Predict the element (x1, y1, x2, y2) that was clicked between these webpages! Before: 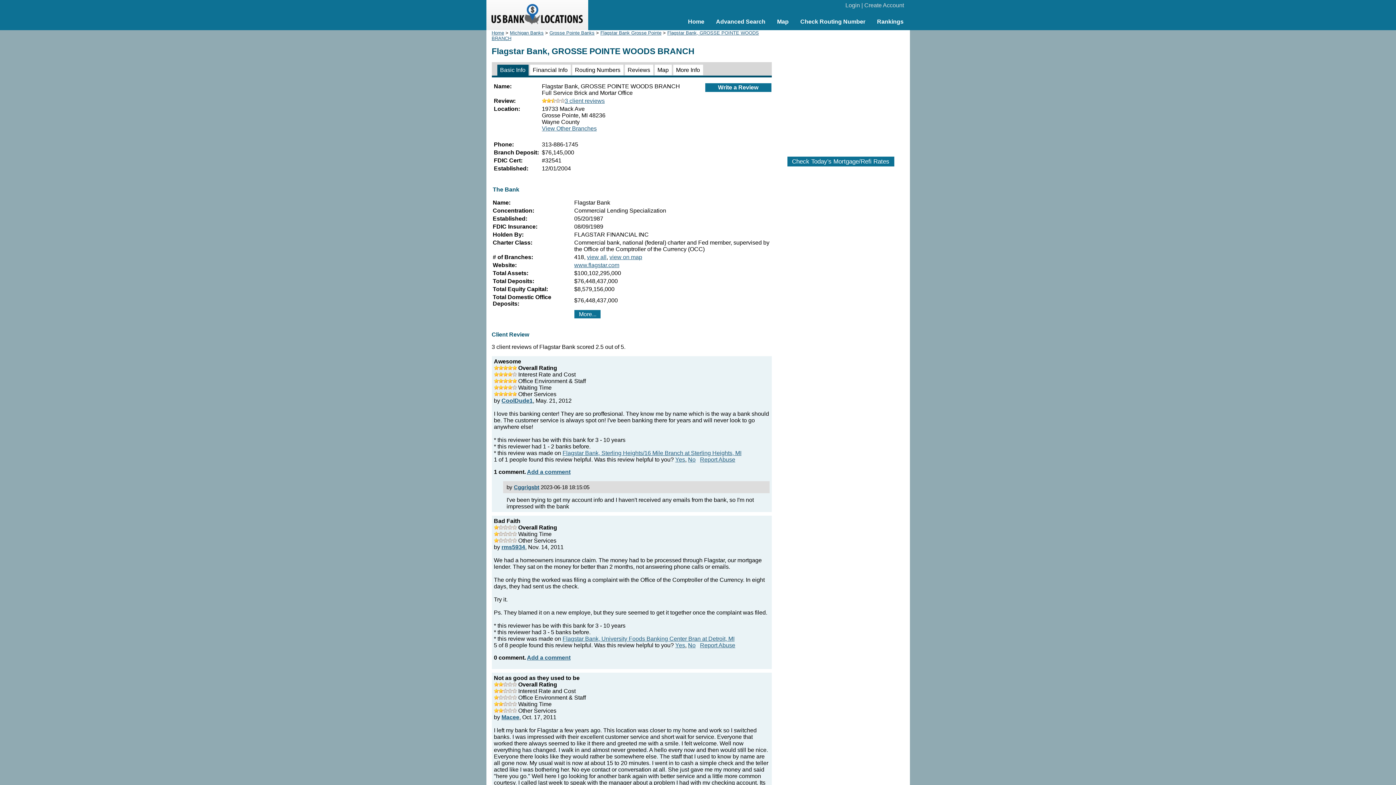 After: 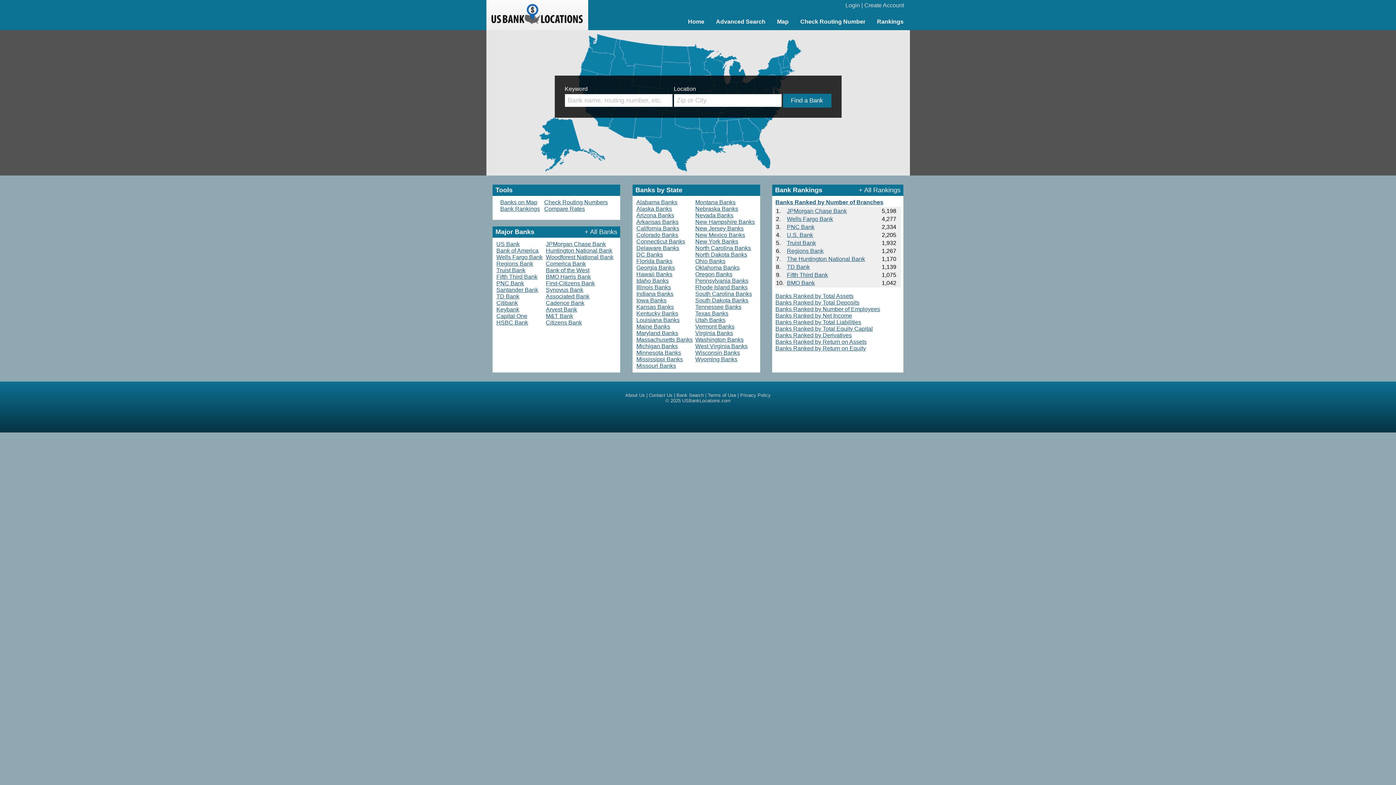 Action: label: Home bbox: (682, 15, 710, 27)